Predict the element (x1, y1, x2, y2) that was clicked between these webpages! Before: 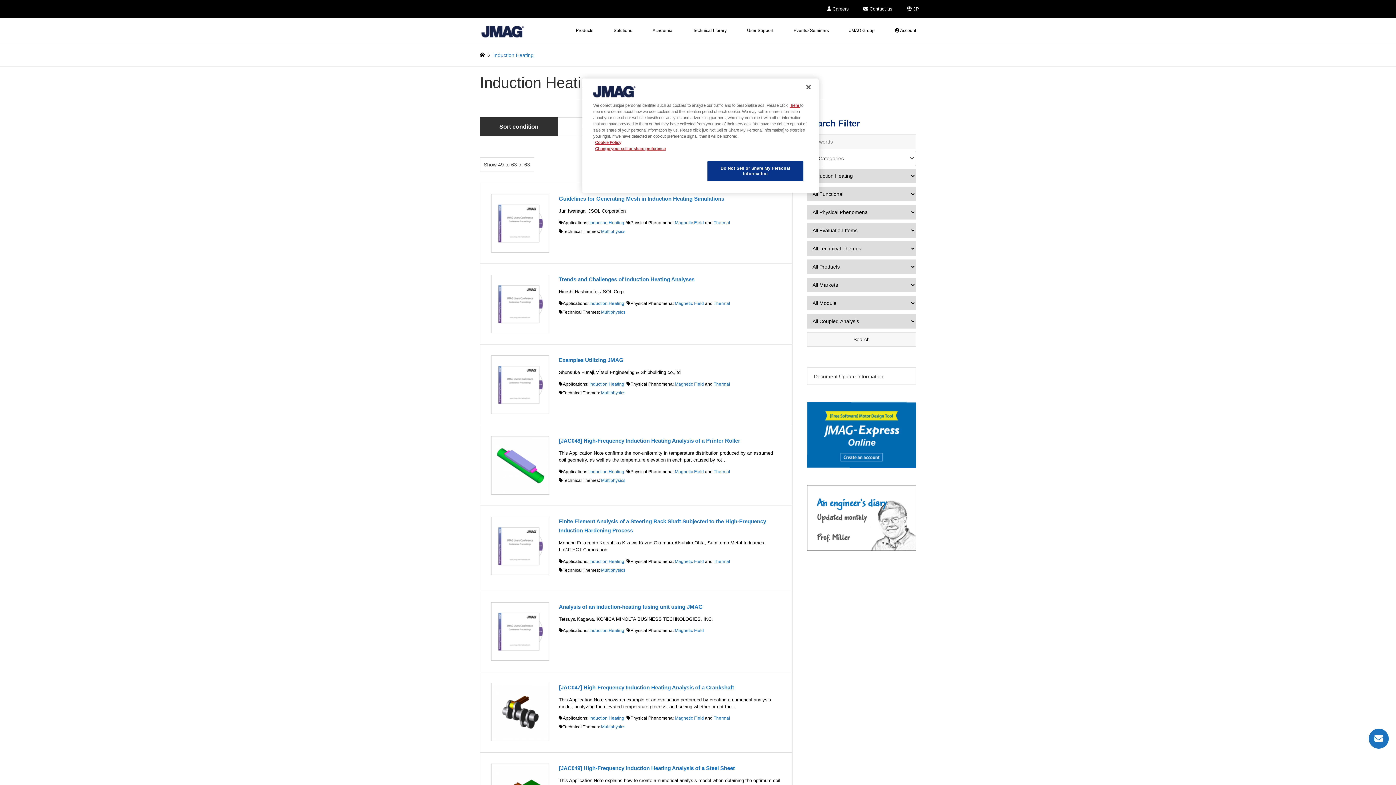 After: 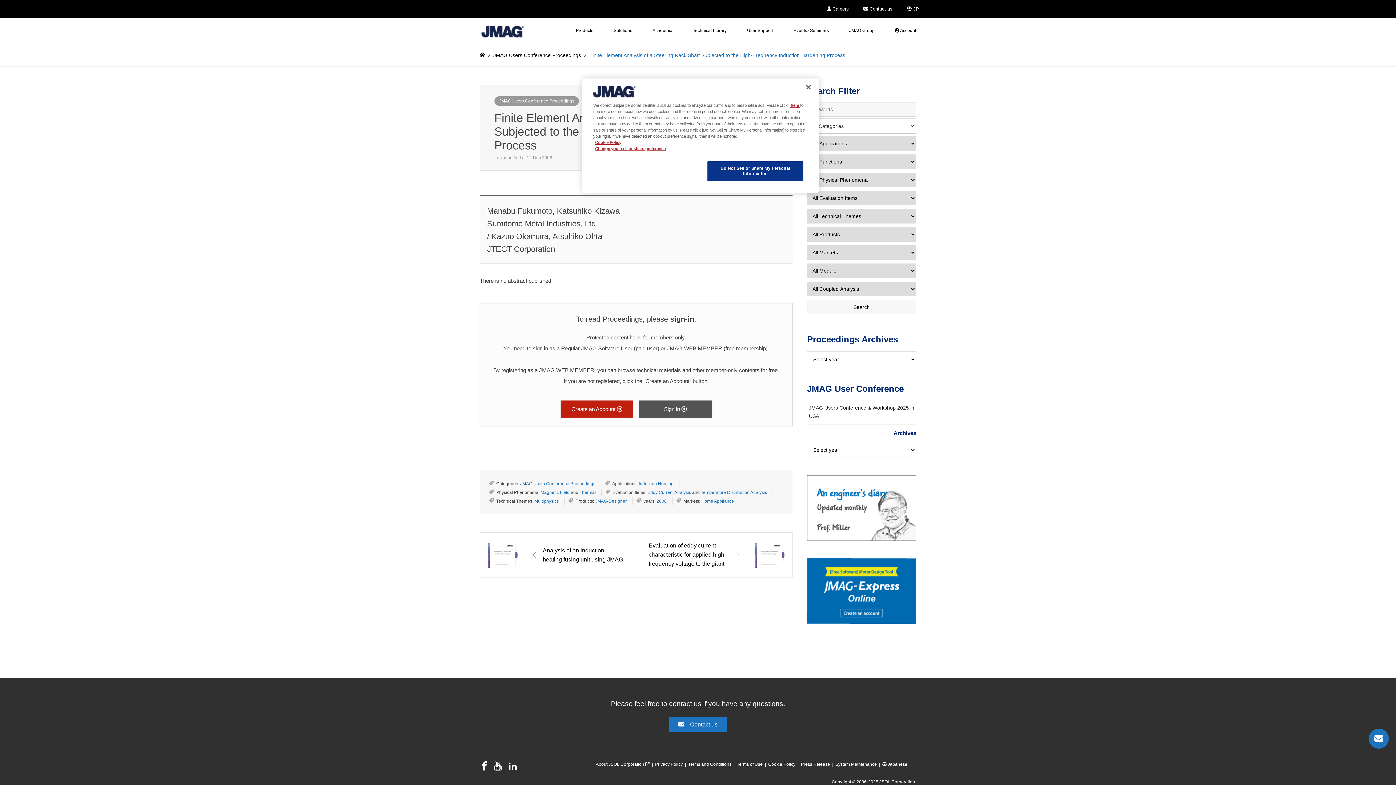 Action: label: Finite Element Analysis of a Steering Rack Shaft Subjected to the High-Frequency Induction Hardening Process

Manabu Fukumoto,Katsuhiko Kizawa,Kazuo Okamura,Atsuhiko Ohta, Sumitomo Metal Industries, Ltd/JTECT Corporation

Applications: Induction HeatingPhysical Phenomena: Magnetic Field and ThermalTechnical Themes: Multiphysics bbox: (480, 506, 792, 591)